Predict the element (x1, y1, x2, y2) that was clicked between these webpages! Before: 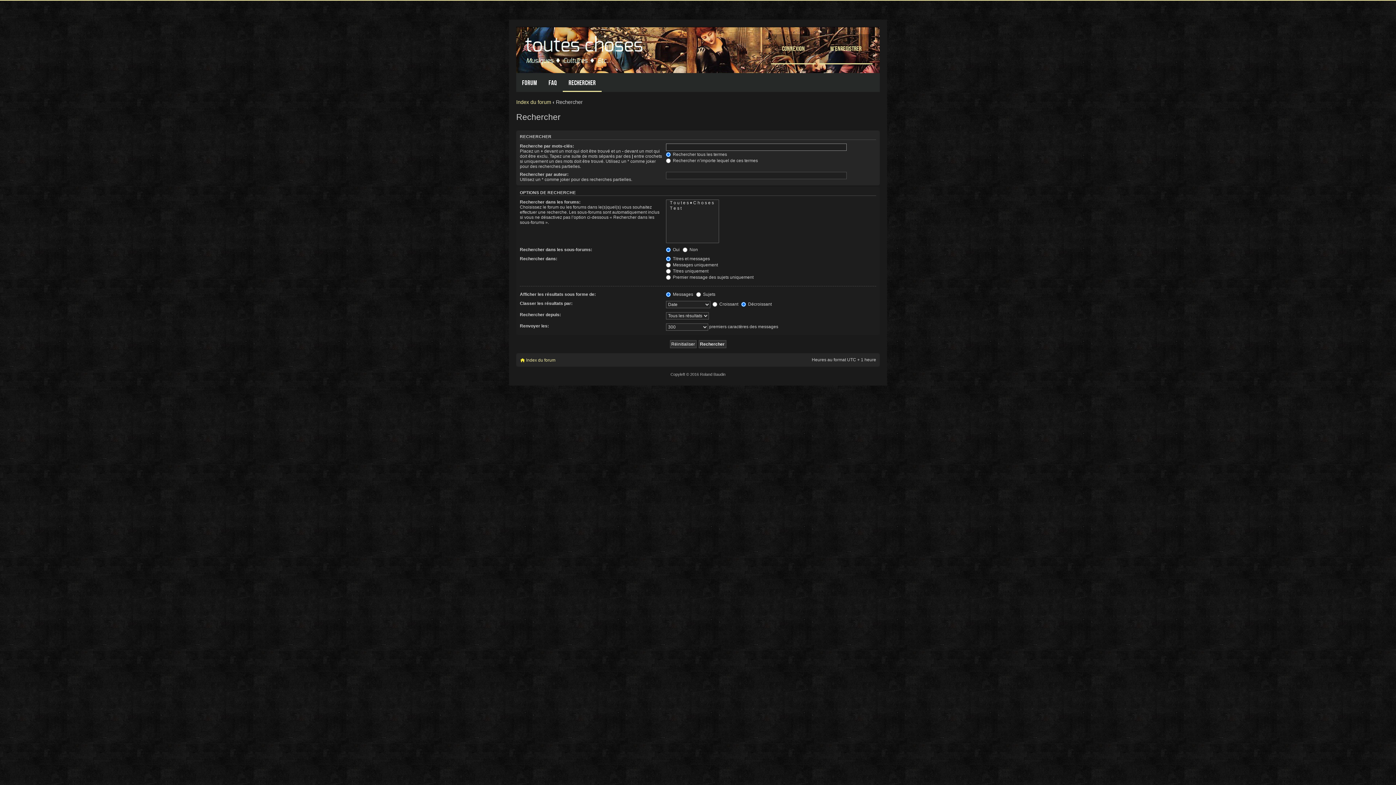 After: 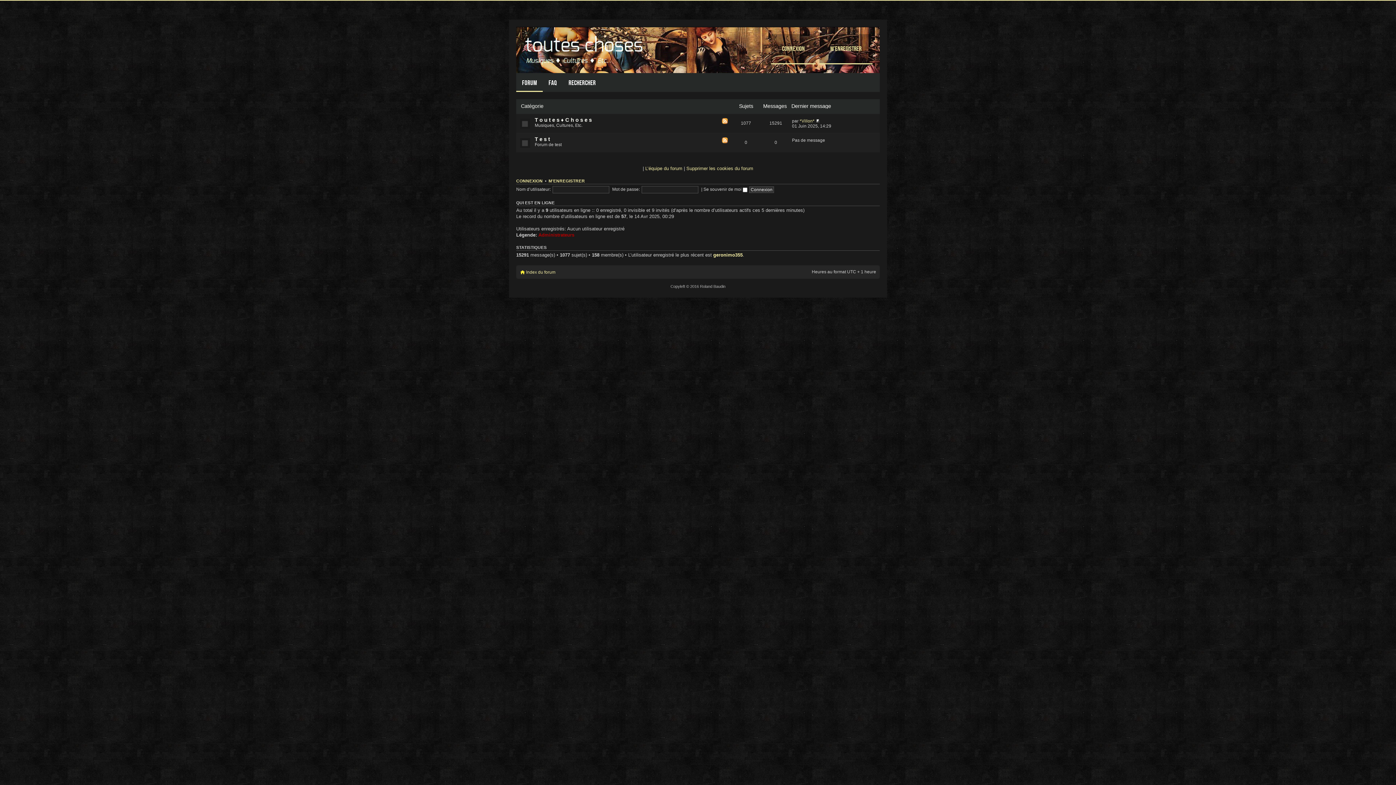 Action: label: Index du forum bbox: (516, 99, 551, 105)